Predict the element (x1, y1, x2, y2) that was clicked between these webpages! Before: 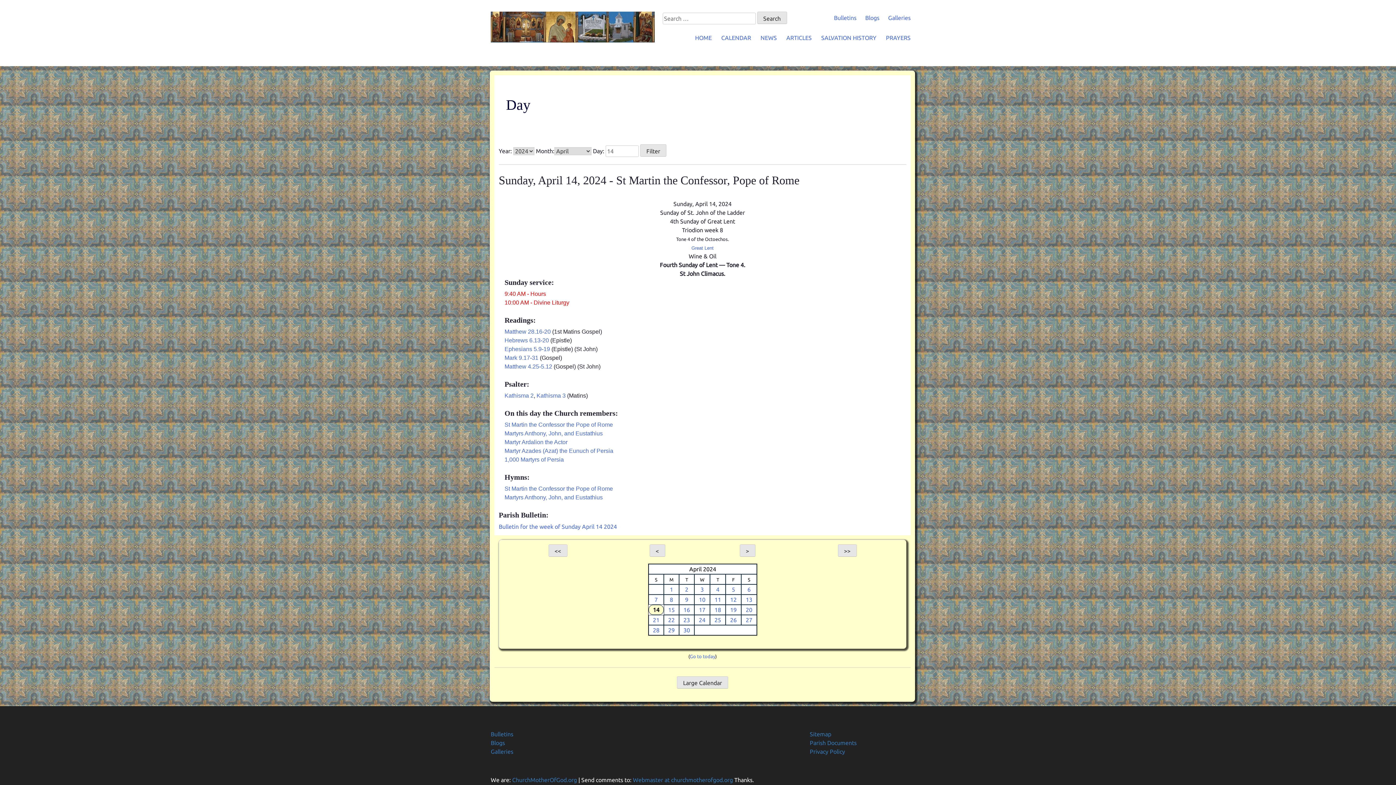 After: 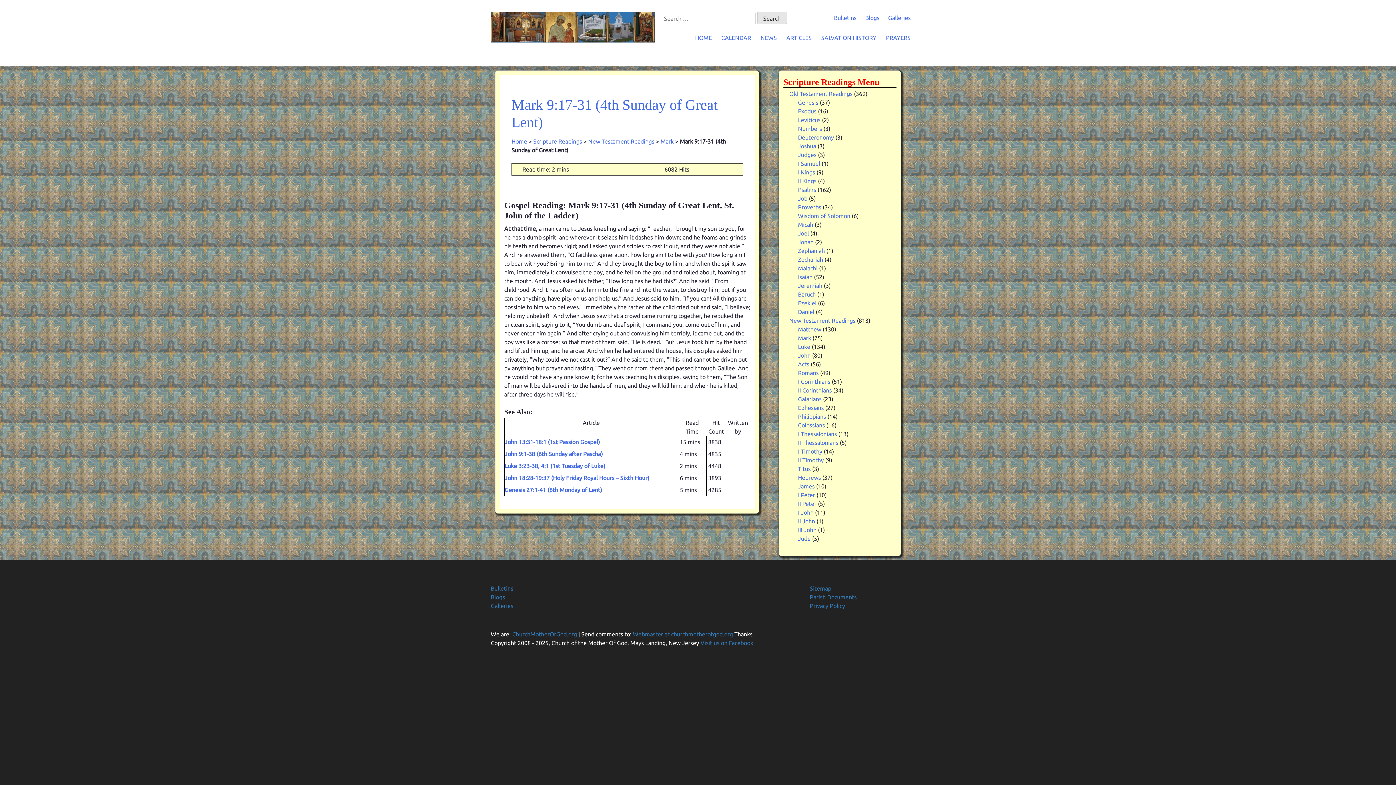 Action: label: Mark 9.17-31 bbox: (504, 354, 538, 360)